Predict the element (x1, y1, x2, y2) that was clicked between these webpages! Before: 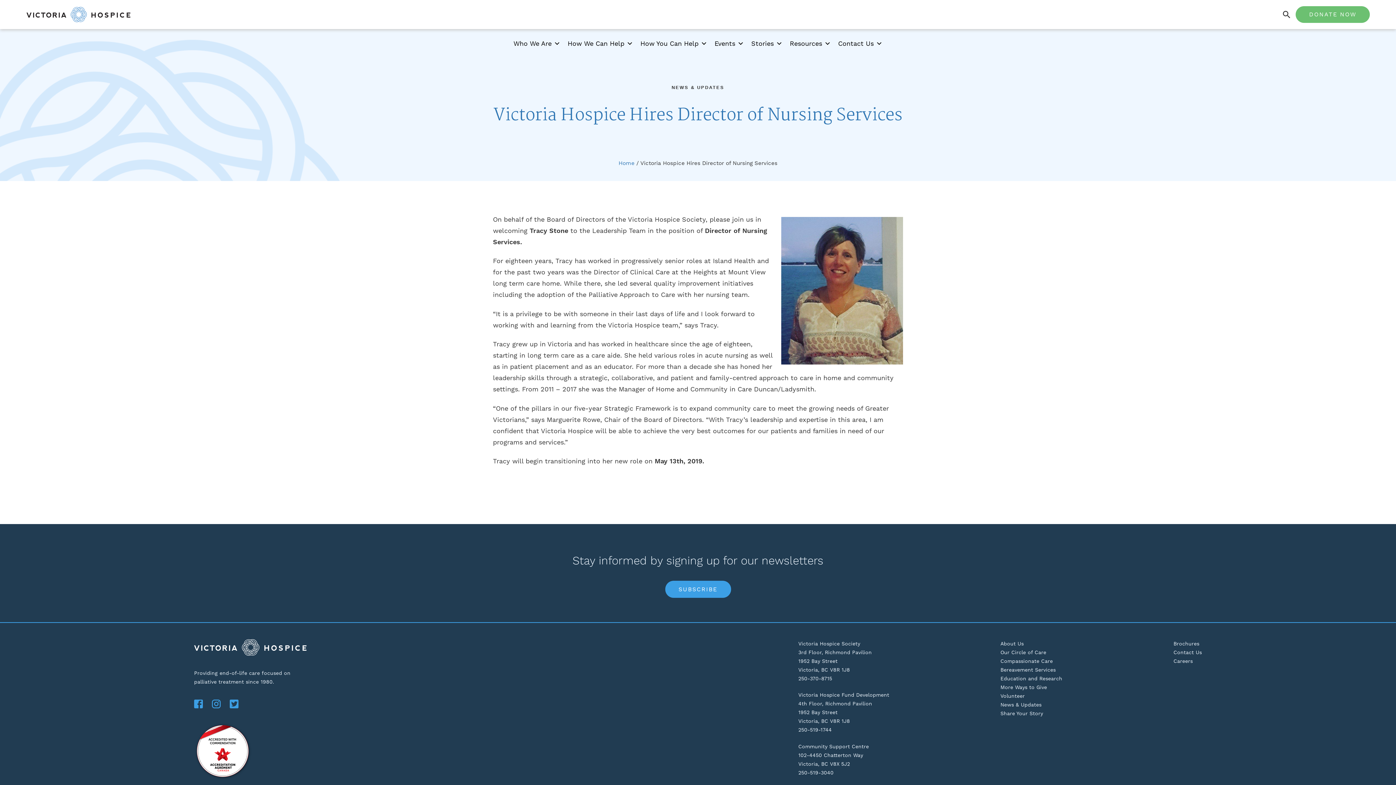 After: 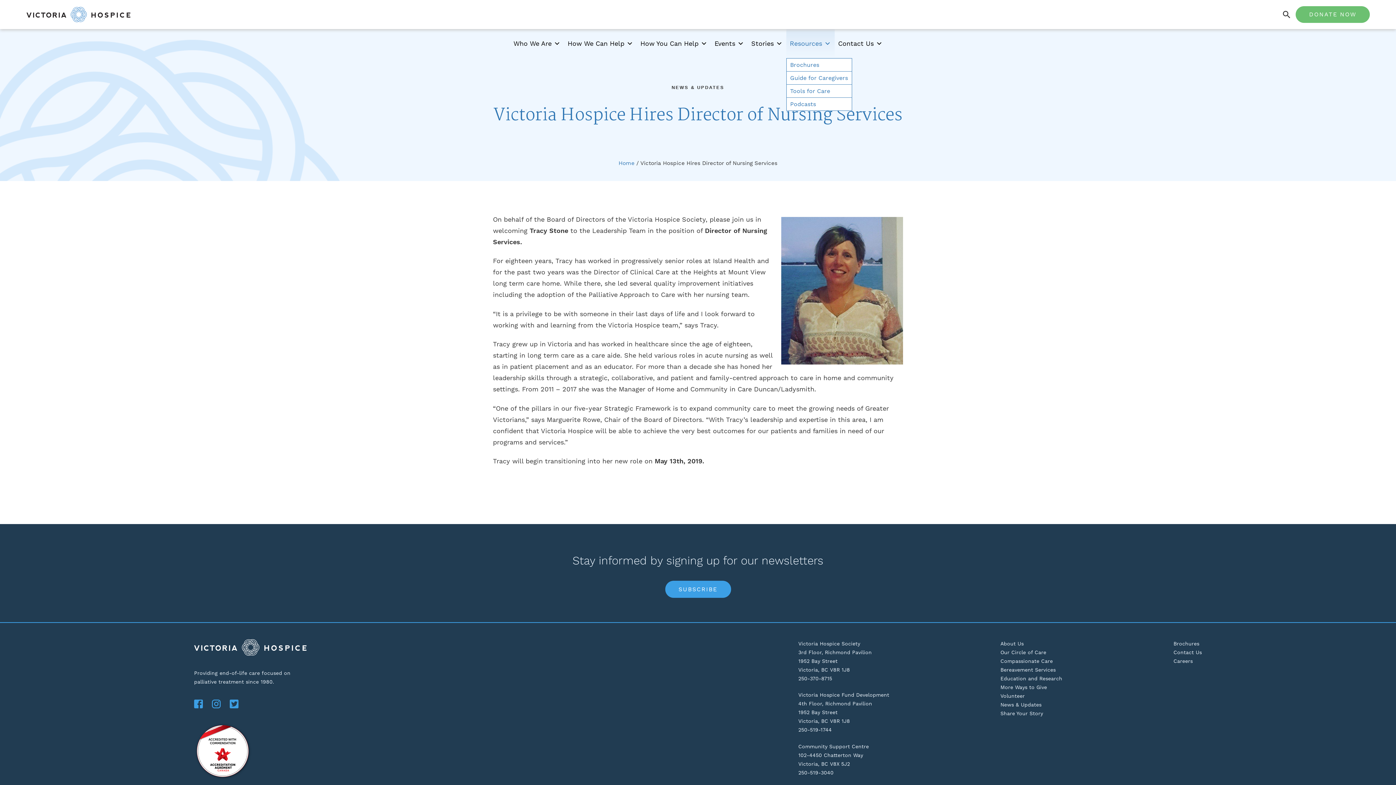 Action: bbox: (786, 29, 834, 58) label: Resources